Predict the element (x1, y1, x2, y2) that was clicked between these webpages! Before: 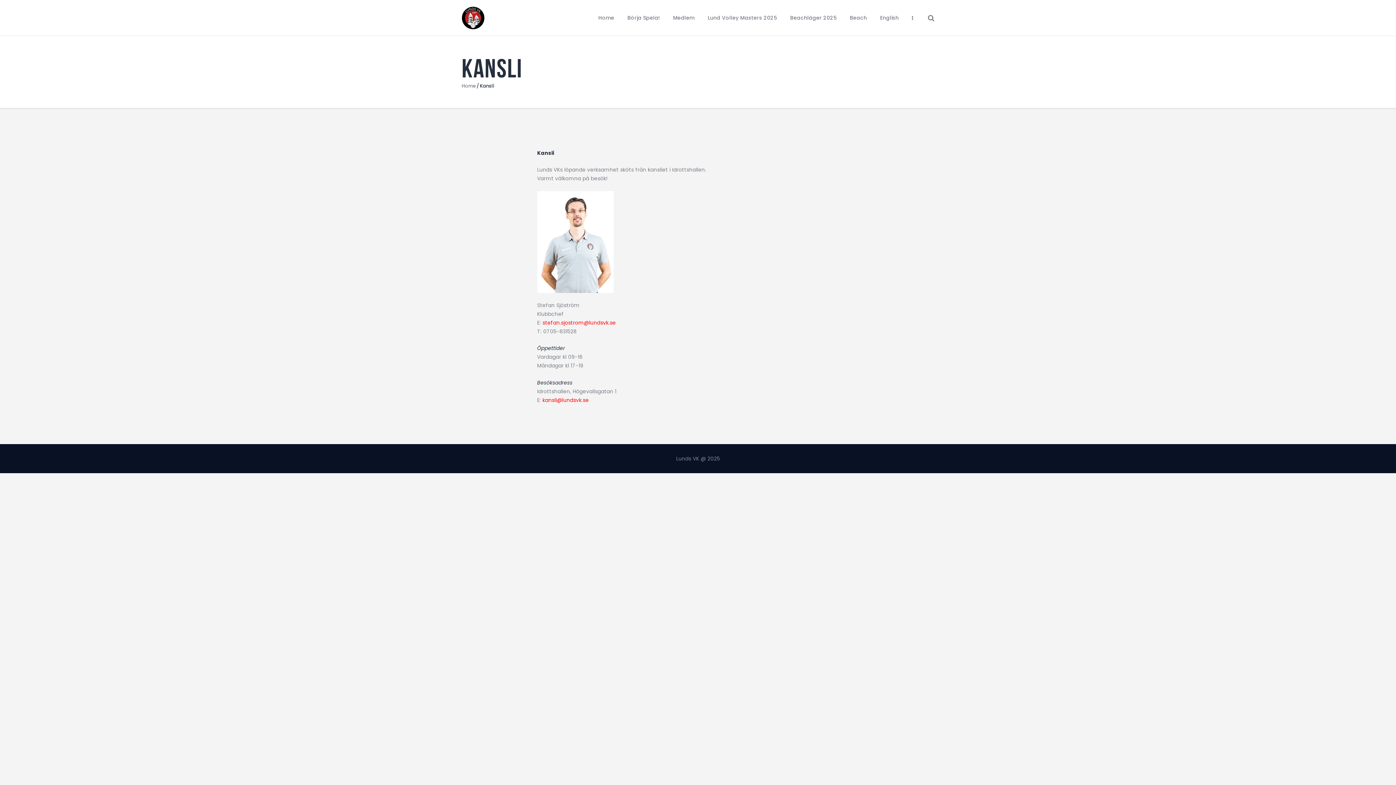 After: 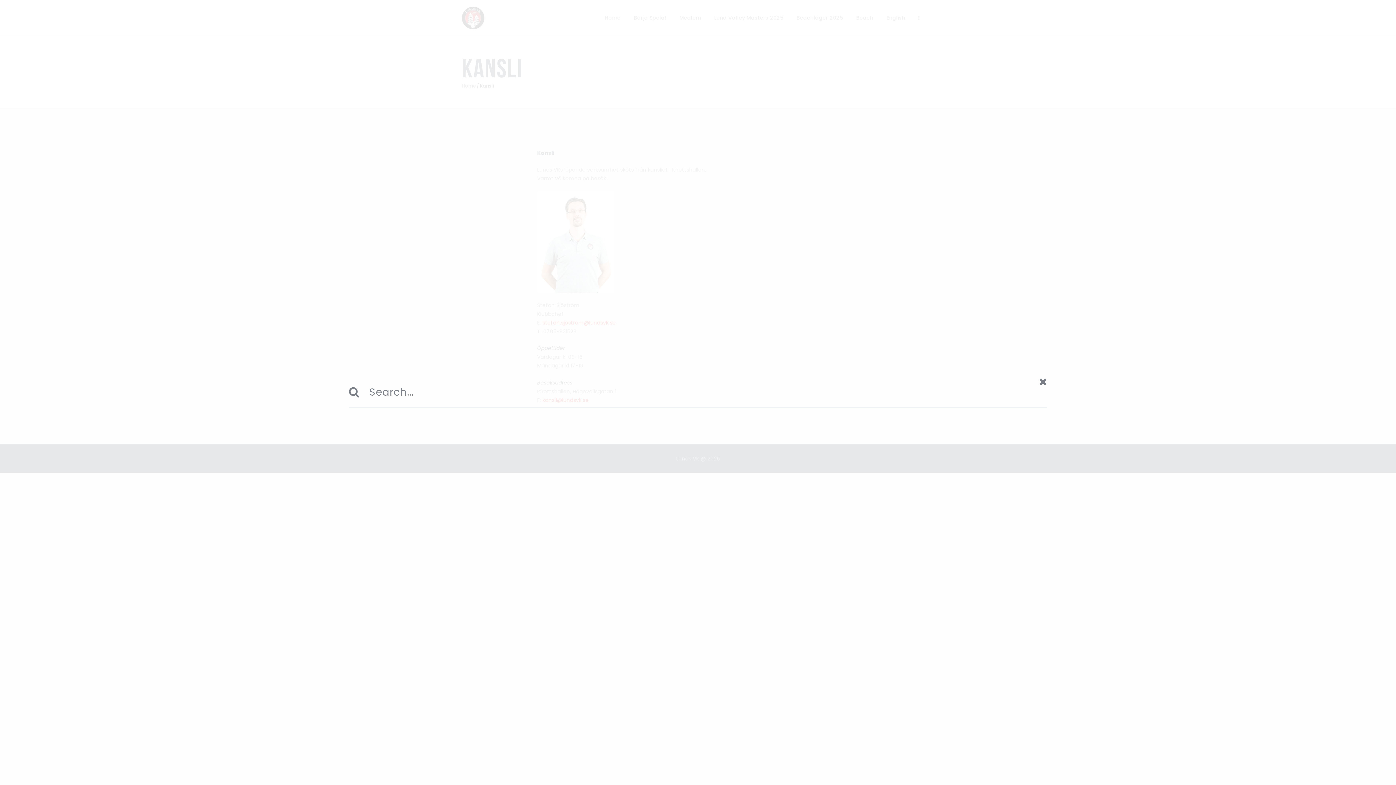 Action: bbox: (928, 13, 934, 22)